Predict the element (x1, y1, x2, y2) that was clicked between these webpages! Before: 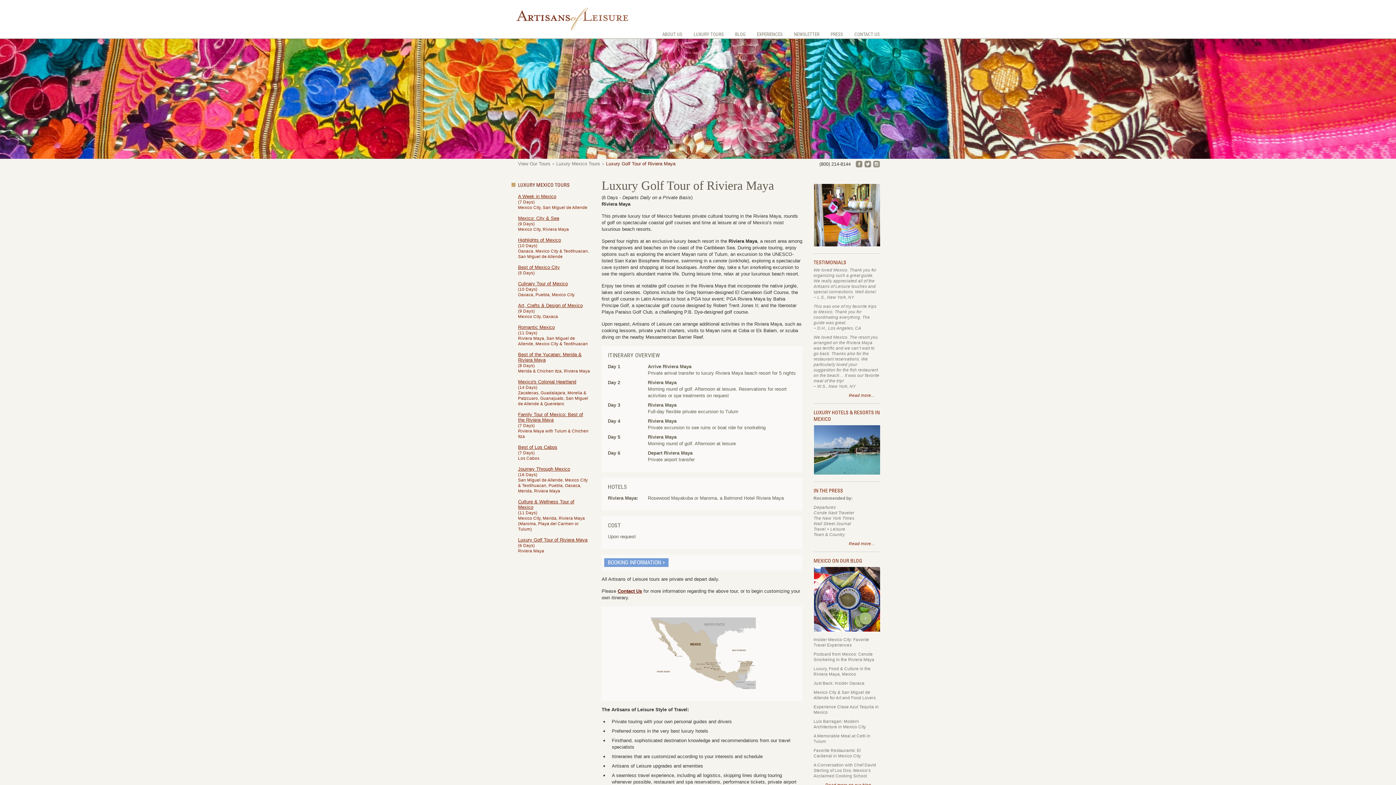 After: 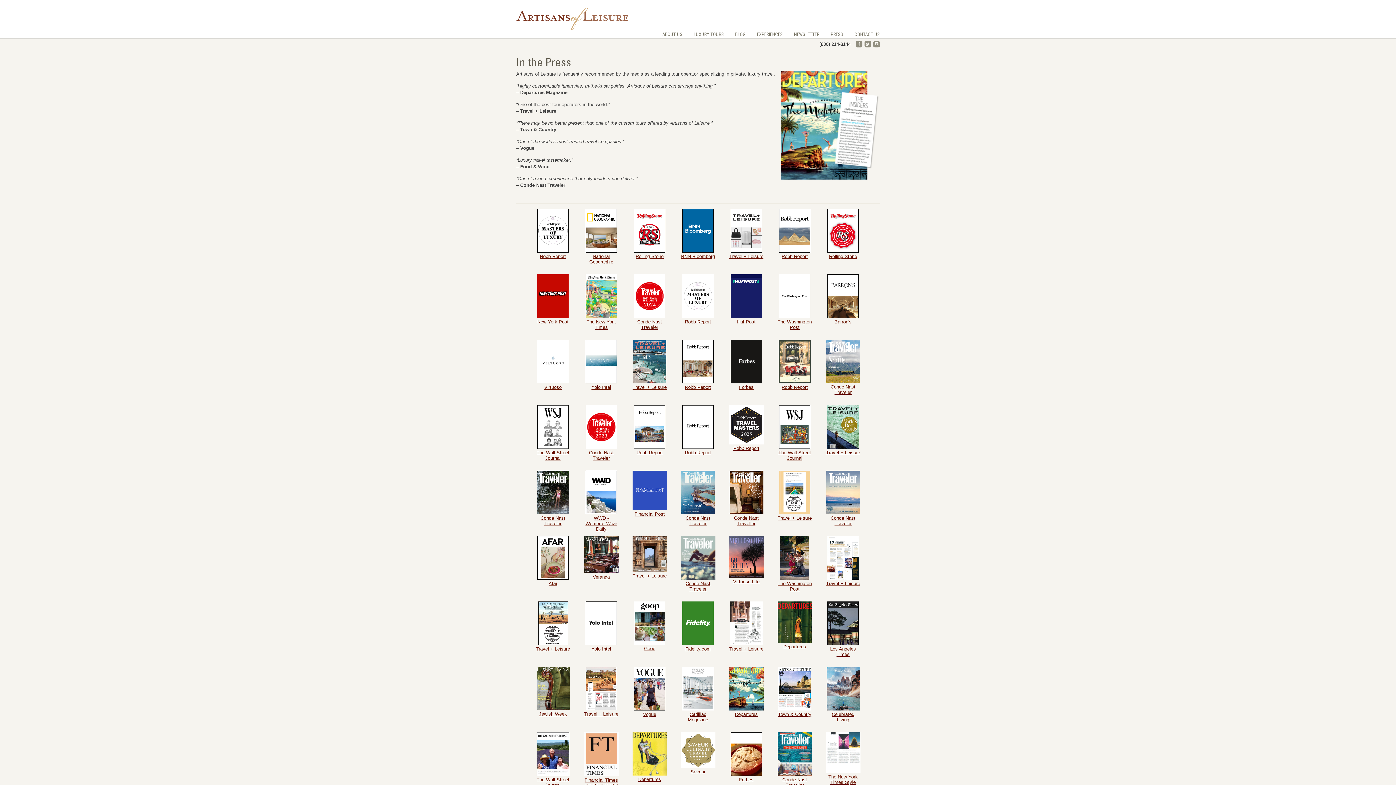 Action: label: Read more... bbox: (849, 541, 874, 546)